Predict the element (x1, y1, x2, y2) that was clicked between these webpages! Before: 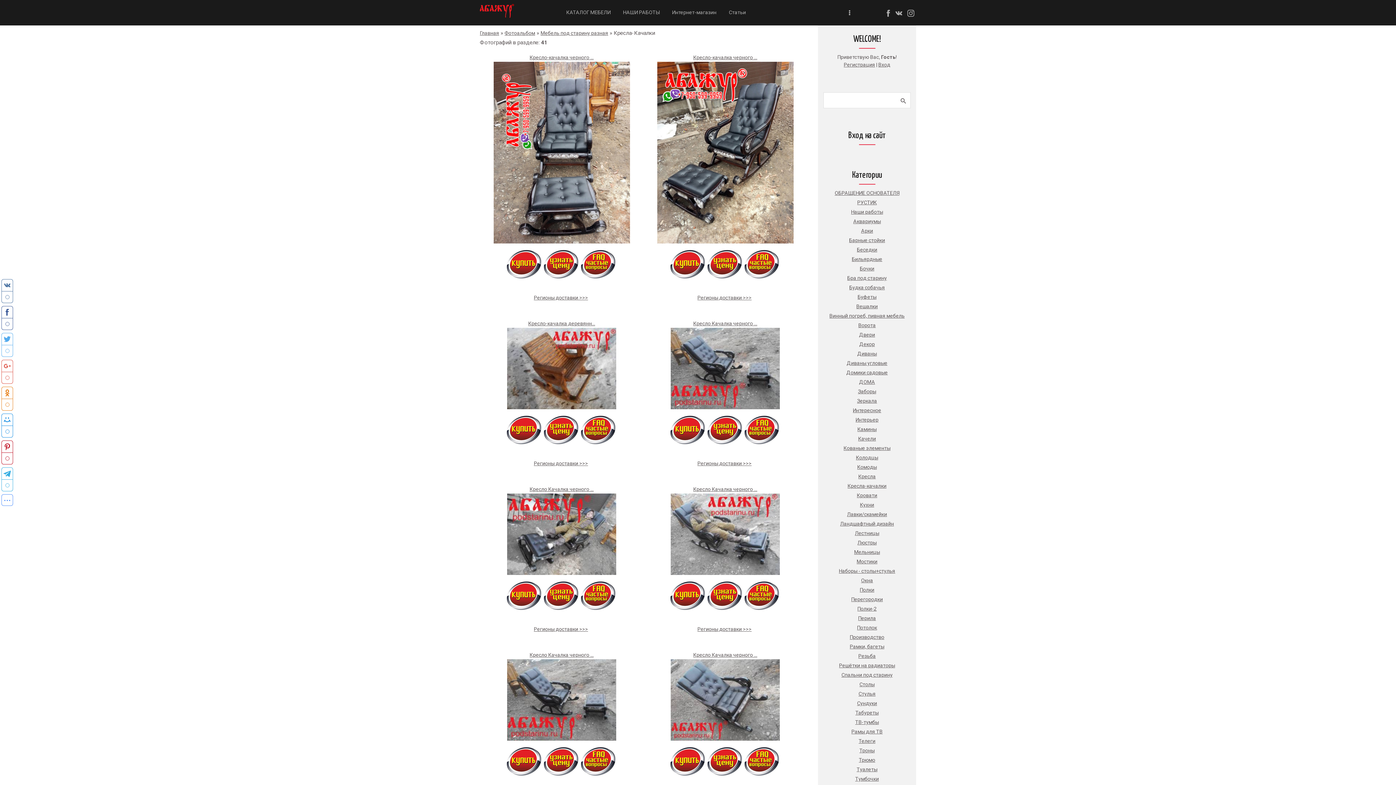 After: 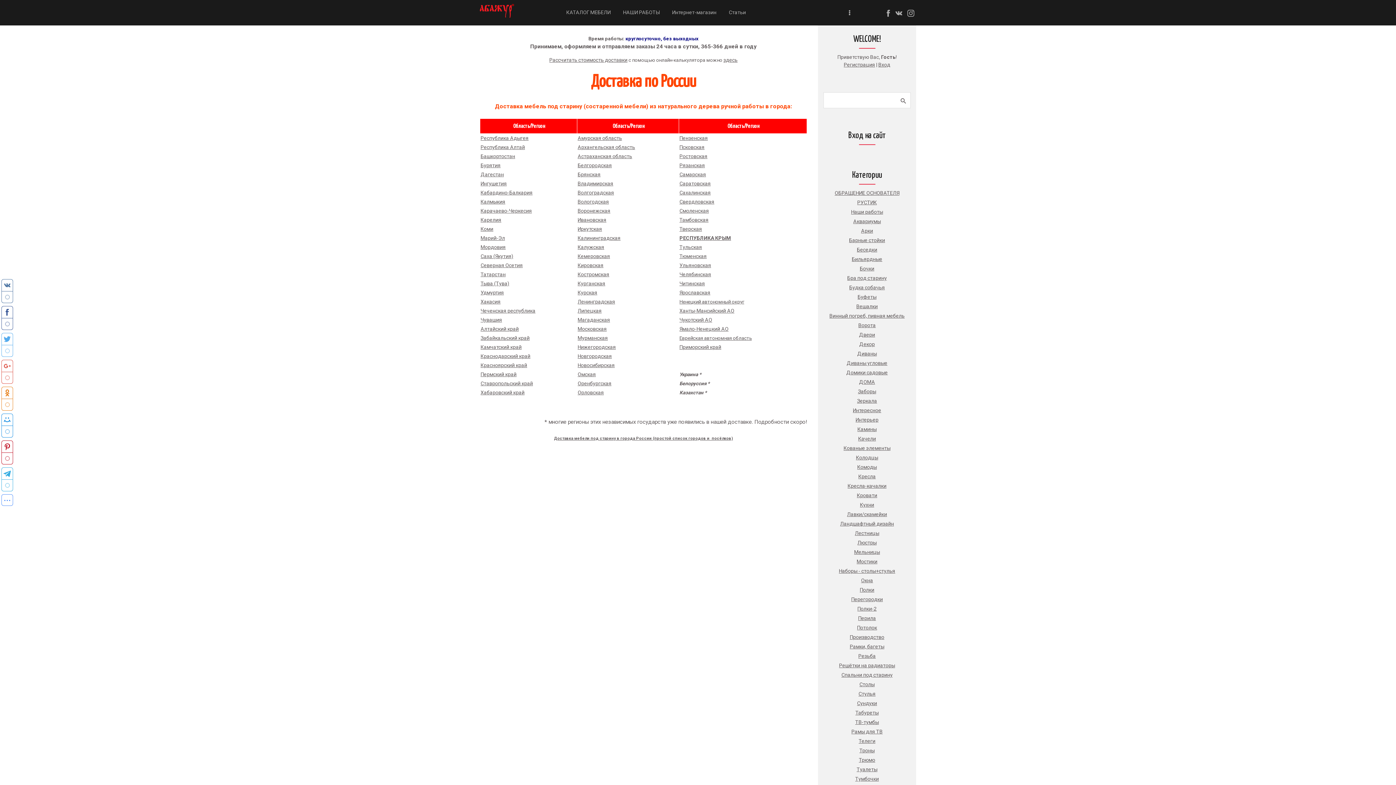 Action: label: Регионы доставки >>> bbox: (534, 460, 588, 466)